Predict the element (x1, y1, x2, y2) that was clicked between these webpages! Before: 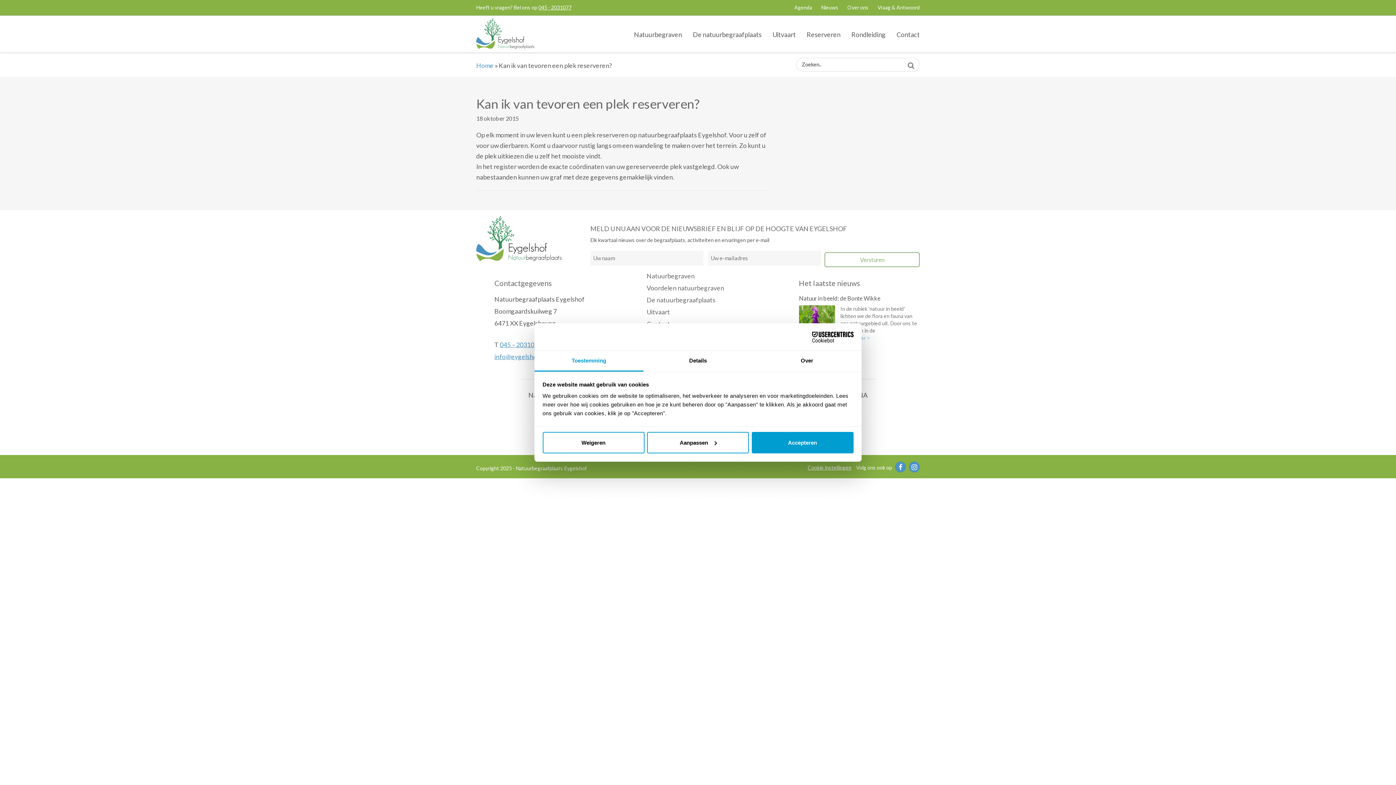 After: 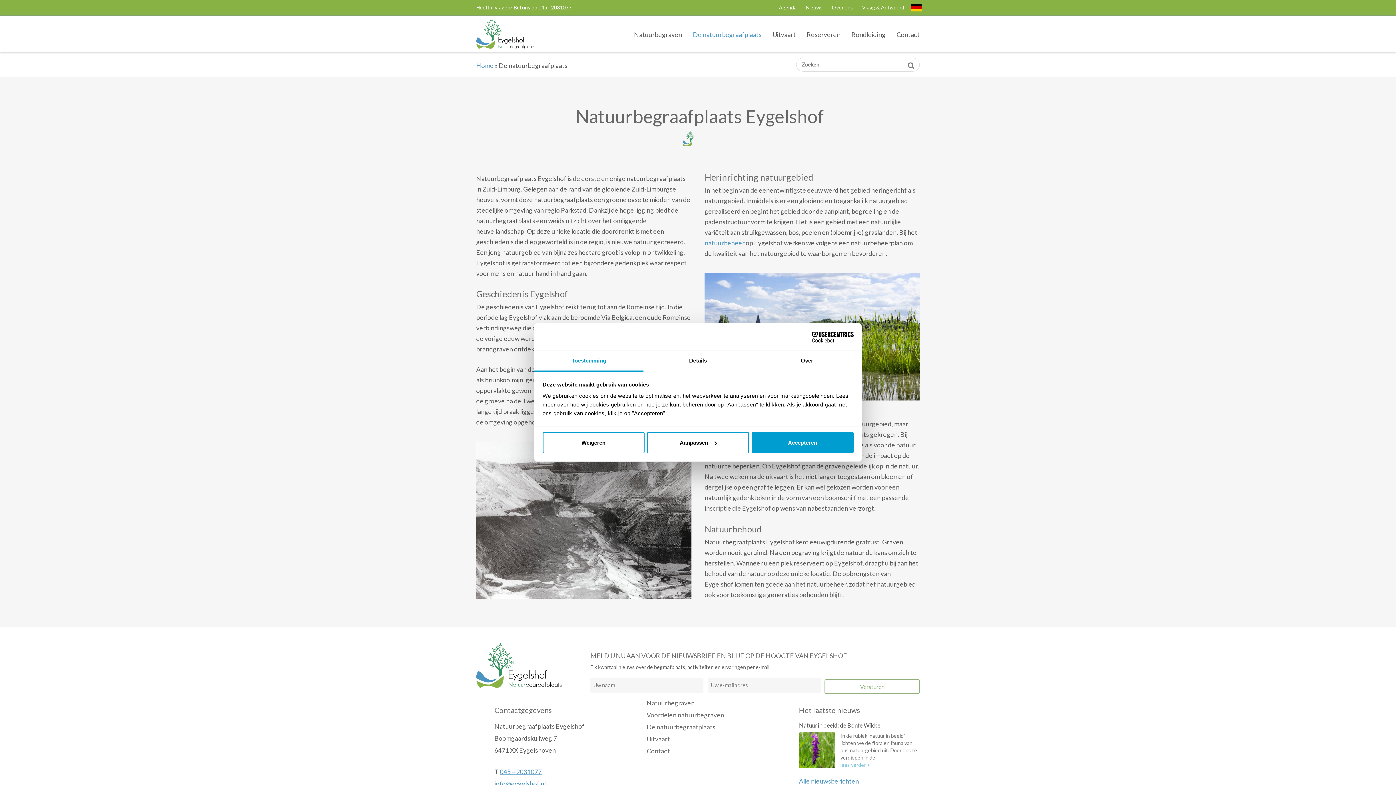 Action: label: De natuurbegraafplaats bbox: (646, 296, 715, 303)